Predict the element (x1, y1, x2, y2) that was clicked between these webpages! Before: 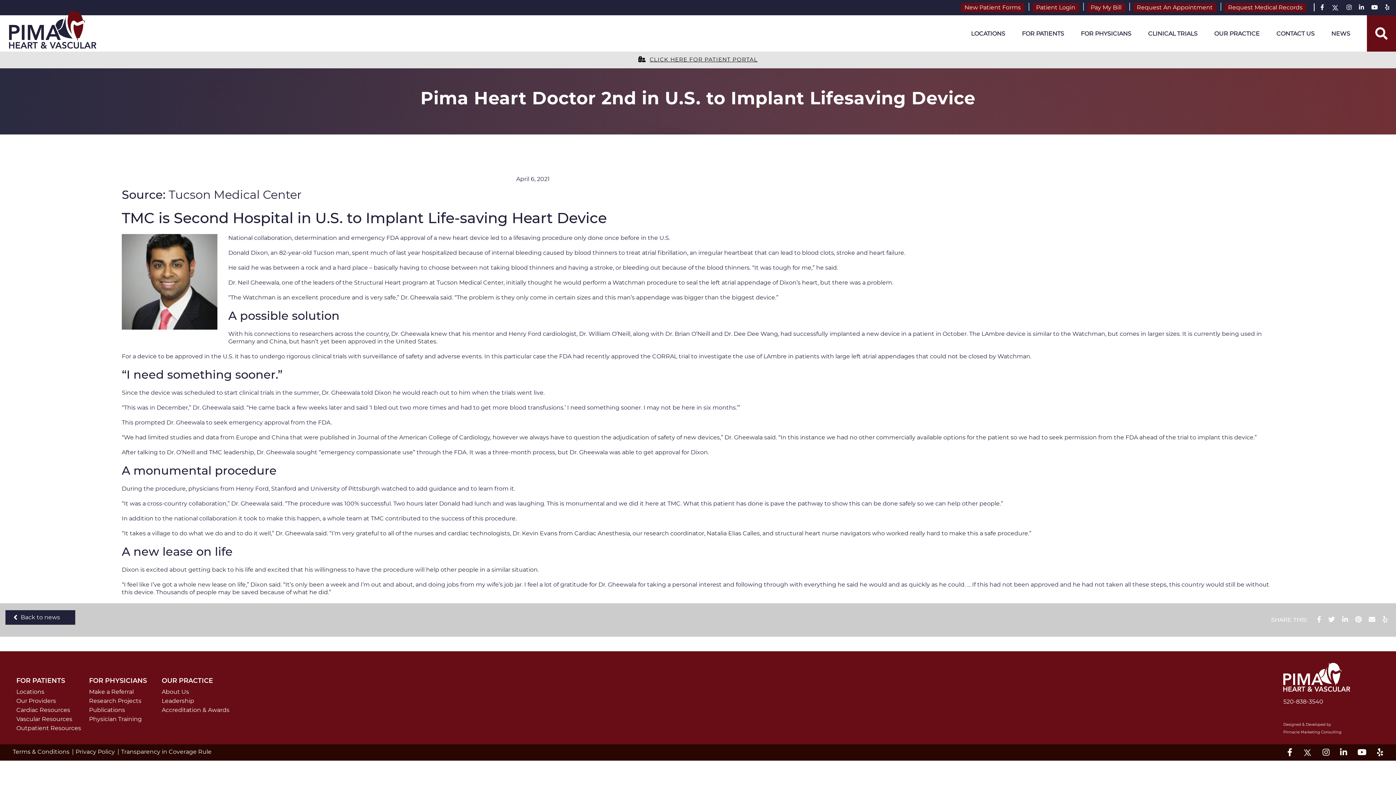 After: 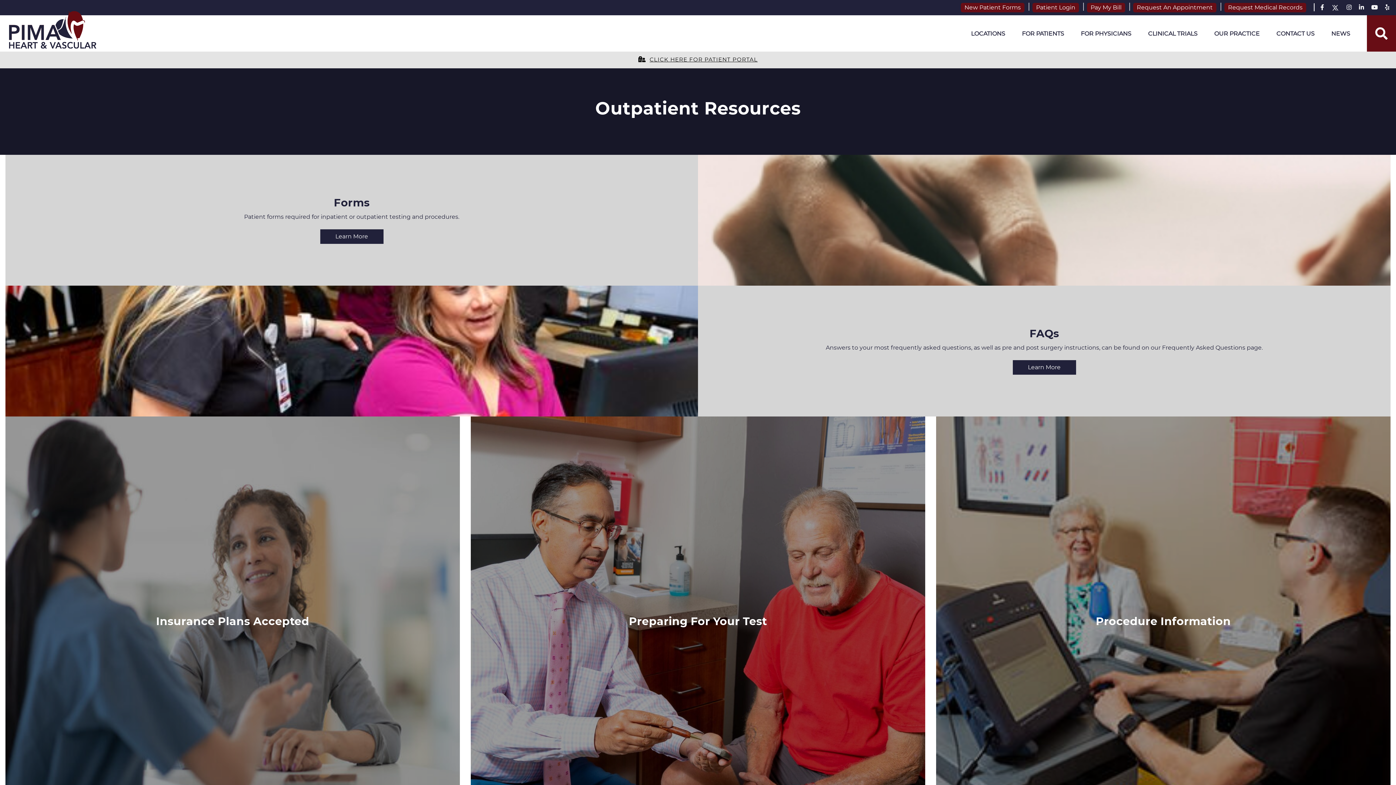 Action: bbox: (16, 724, 81, 733) label: Outpatient Resources